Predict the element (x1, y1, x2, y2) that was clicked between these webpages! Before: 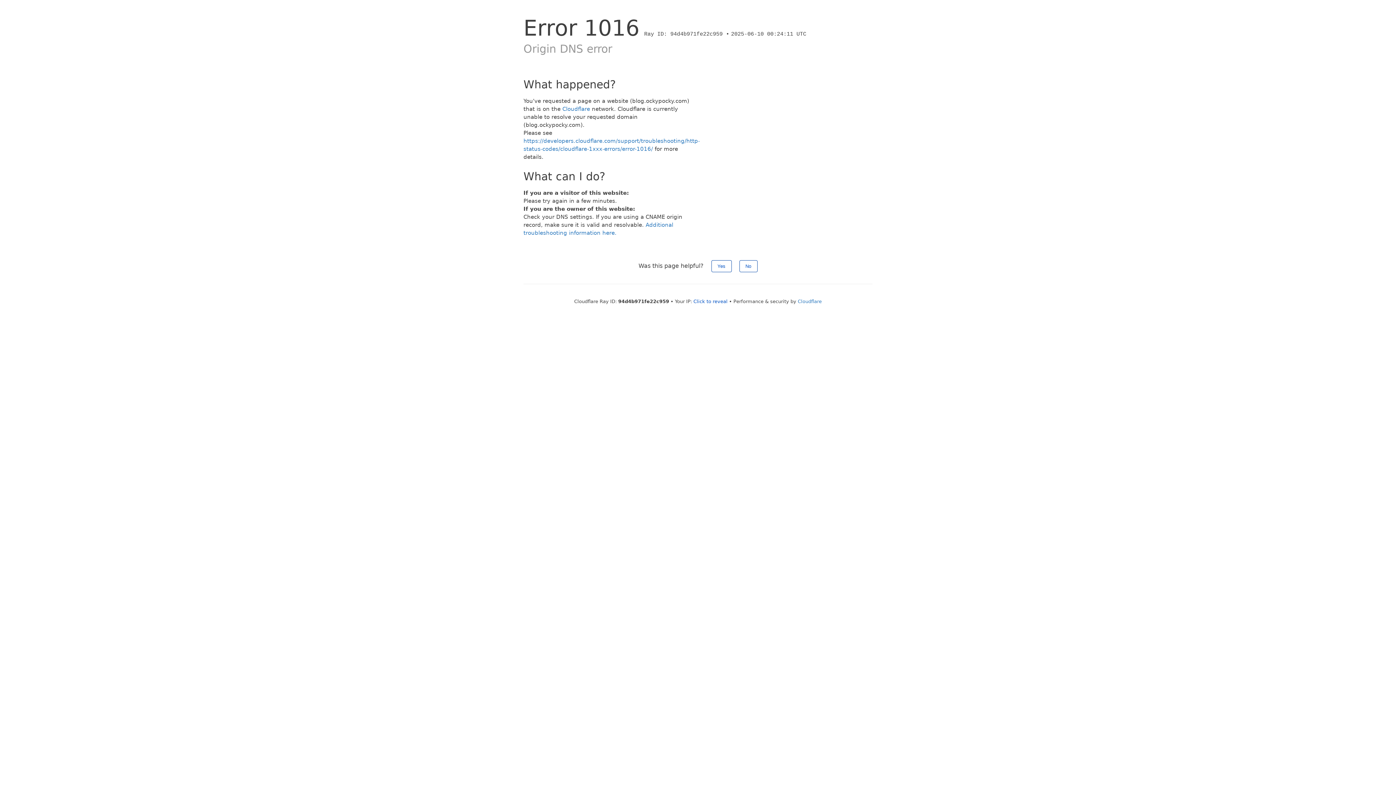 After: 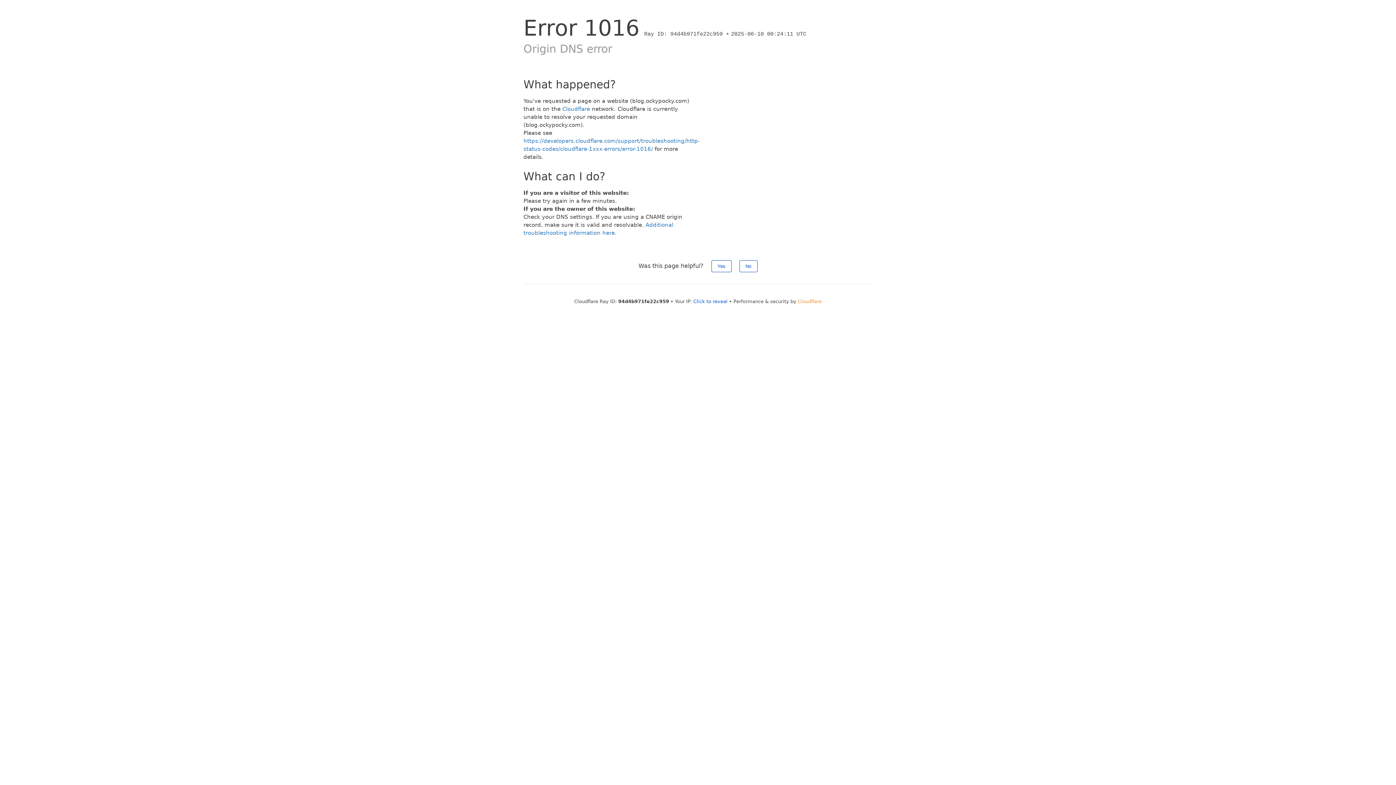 Action: bbox: (798, 298, 822, 304) label: Cloudflare